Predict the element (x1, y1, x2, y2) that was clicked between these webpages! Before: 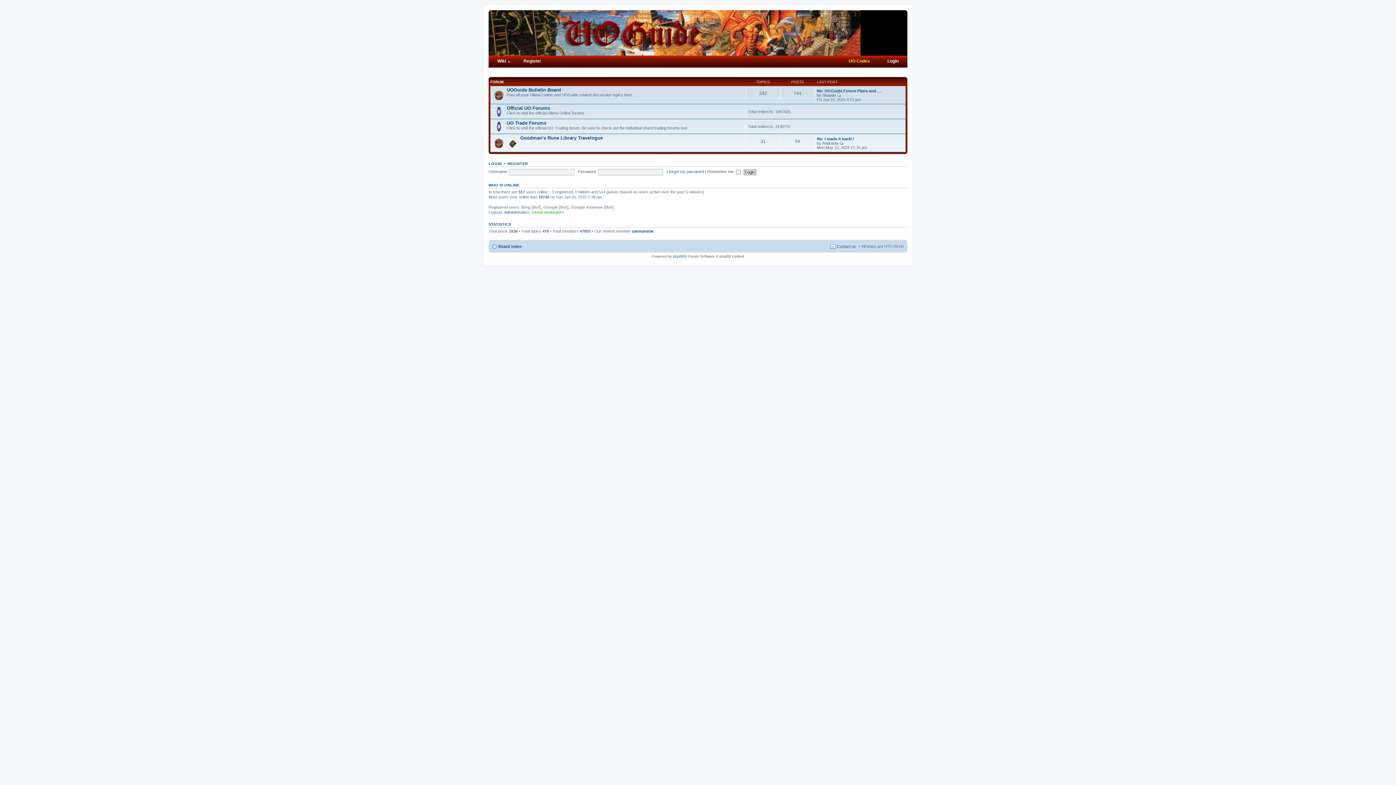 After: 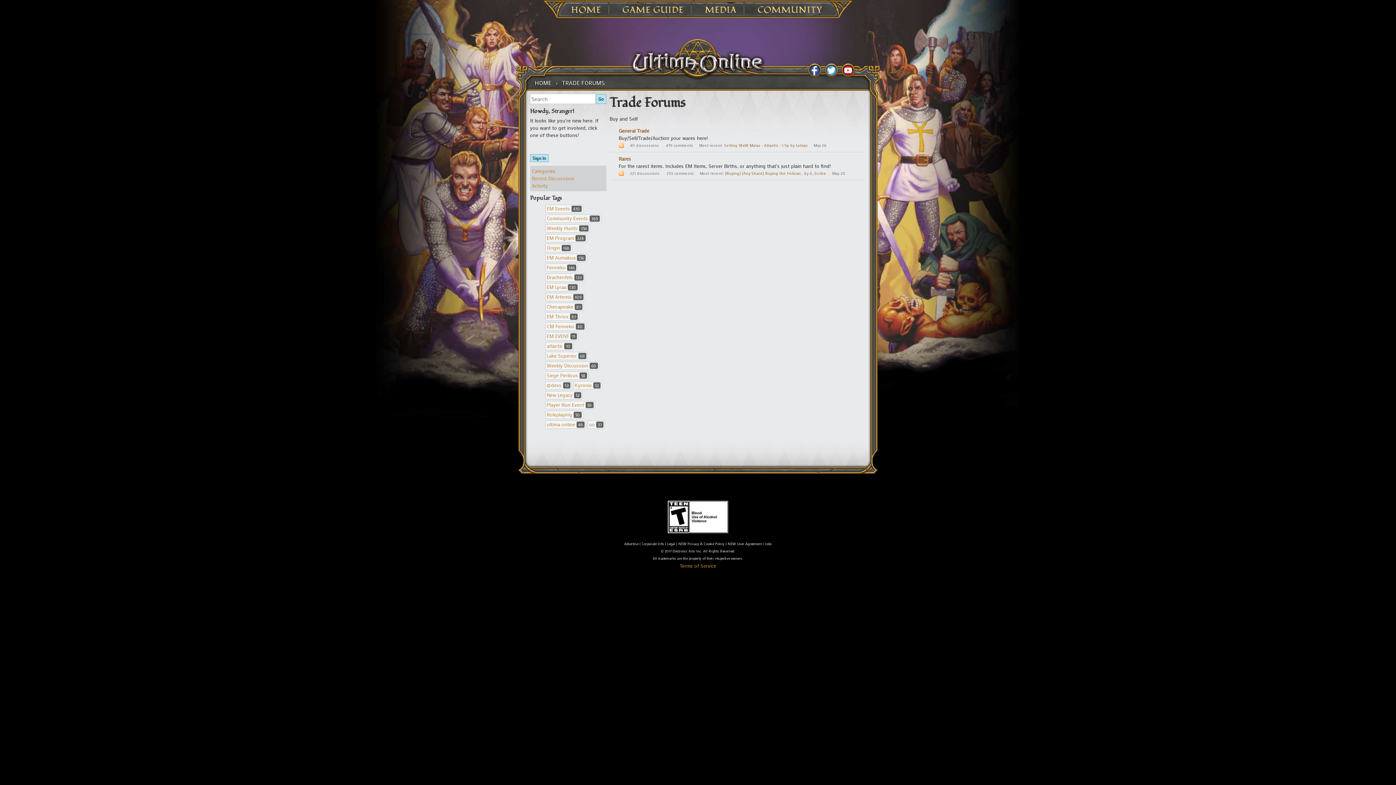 Action: bbox: (506, 120, 546, 125) label: UO Trade Forums